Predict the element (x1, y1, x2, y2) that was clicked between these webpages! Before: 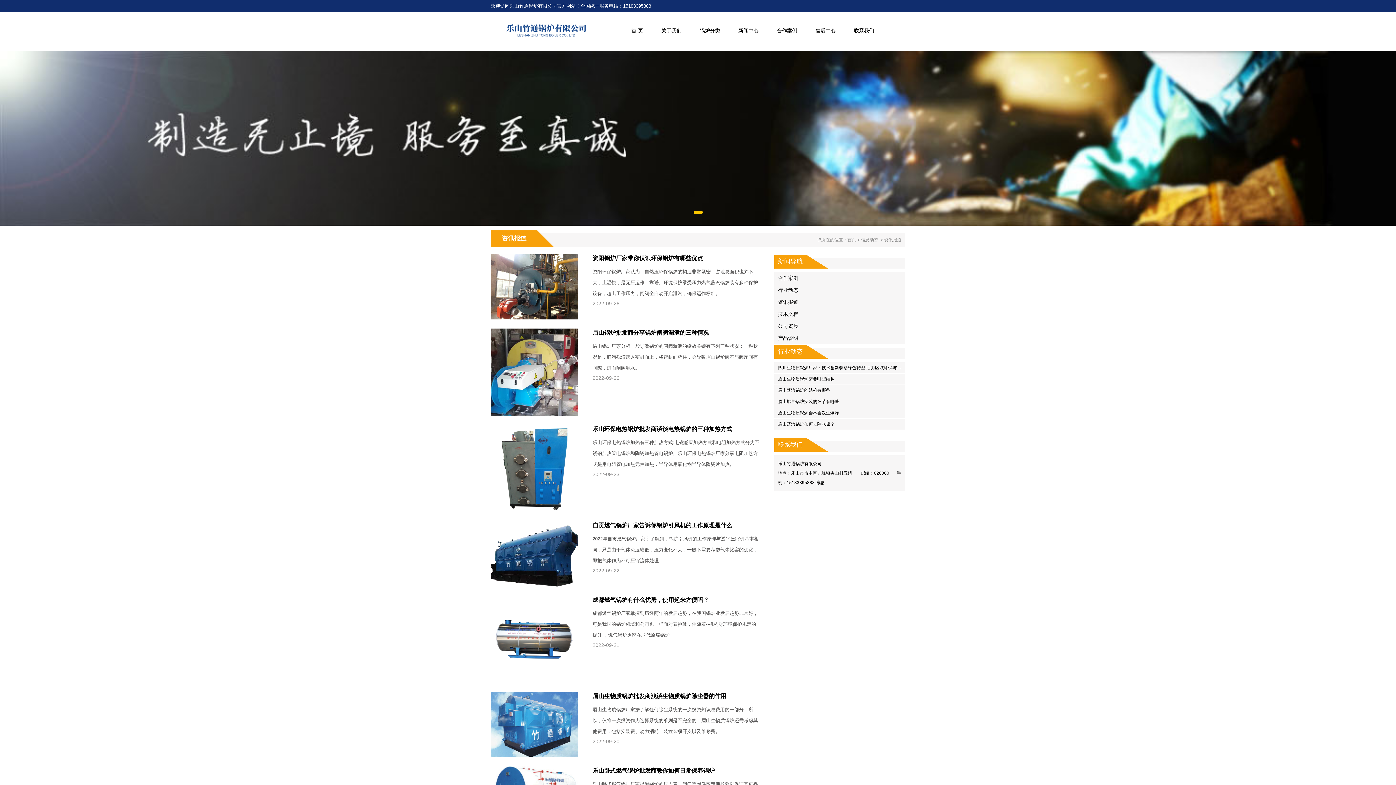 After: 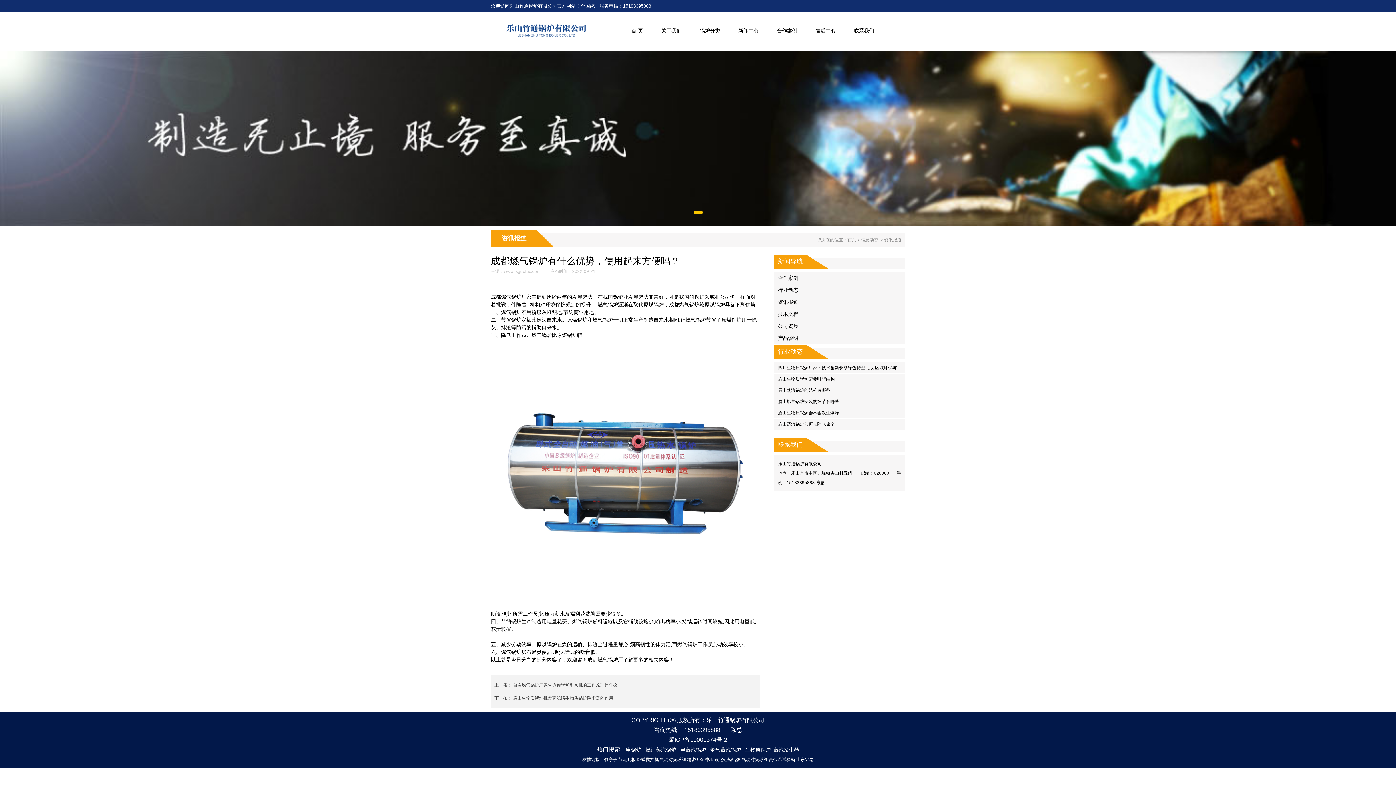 Action: bbox: (490, 595, 760, 649) label: 成都燃气锅炉有什么优势，使用起来方便吗？

成都燃气锅炉厂家掌握到历经两年的发展趋势，在我国锅炉业发展趋势非常好，可是我国的锅炉领域和公司也一样面对着挑戰，伴随着--机构对环境保护规定的提升 ，燃气锅炉逐渐在取代原煤锅炉

2022-09-21